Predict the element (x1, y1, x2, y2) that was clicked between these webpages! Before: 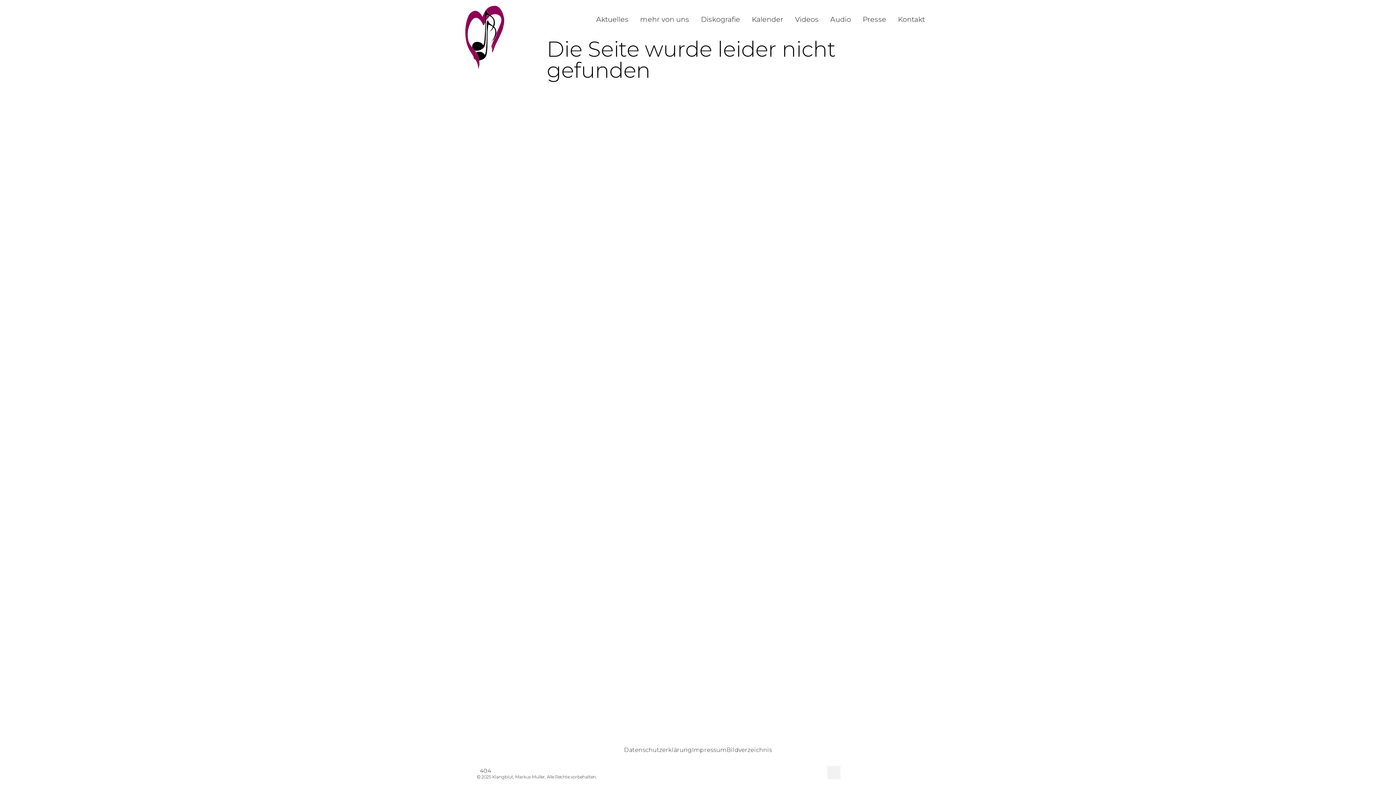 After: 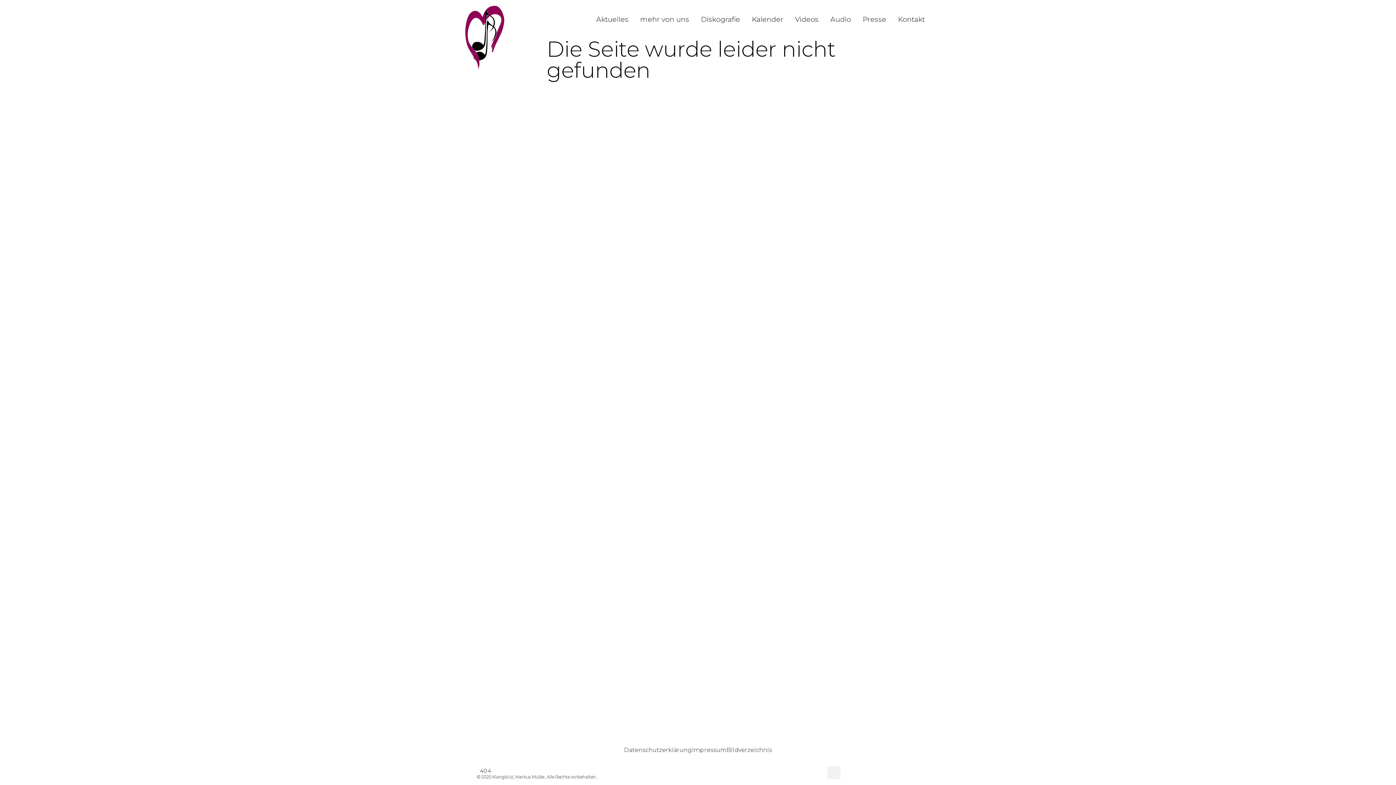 Action: bbox: (866, 766, 880, 779) label: Besuche uns auf YouTube